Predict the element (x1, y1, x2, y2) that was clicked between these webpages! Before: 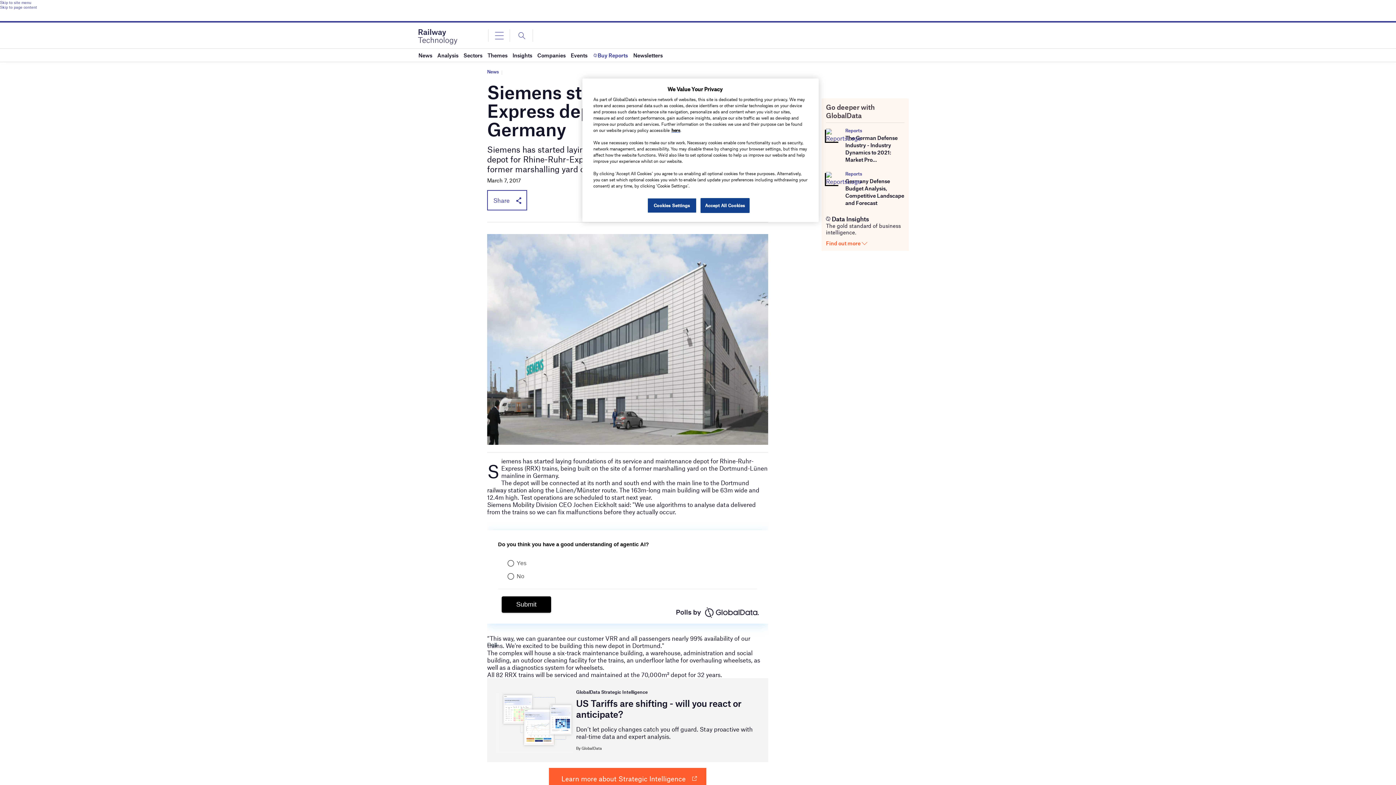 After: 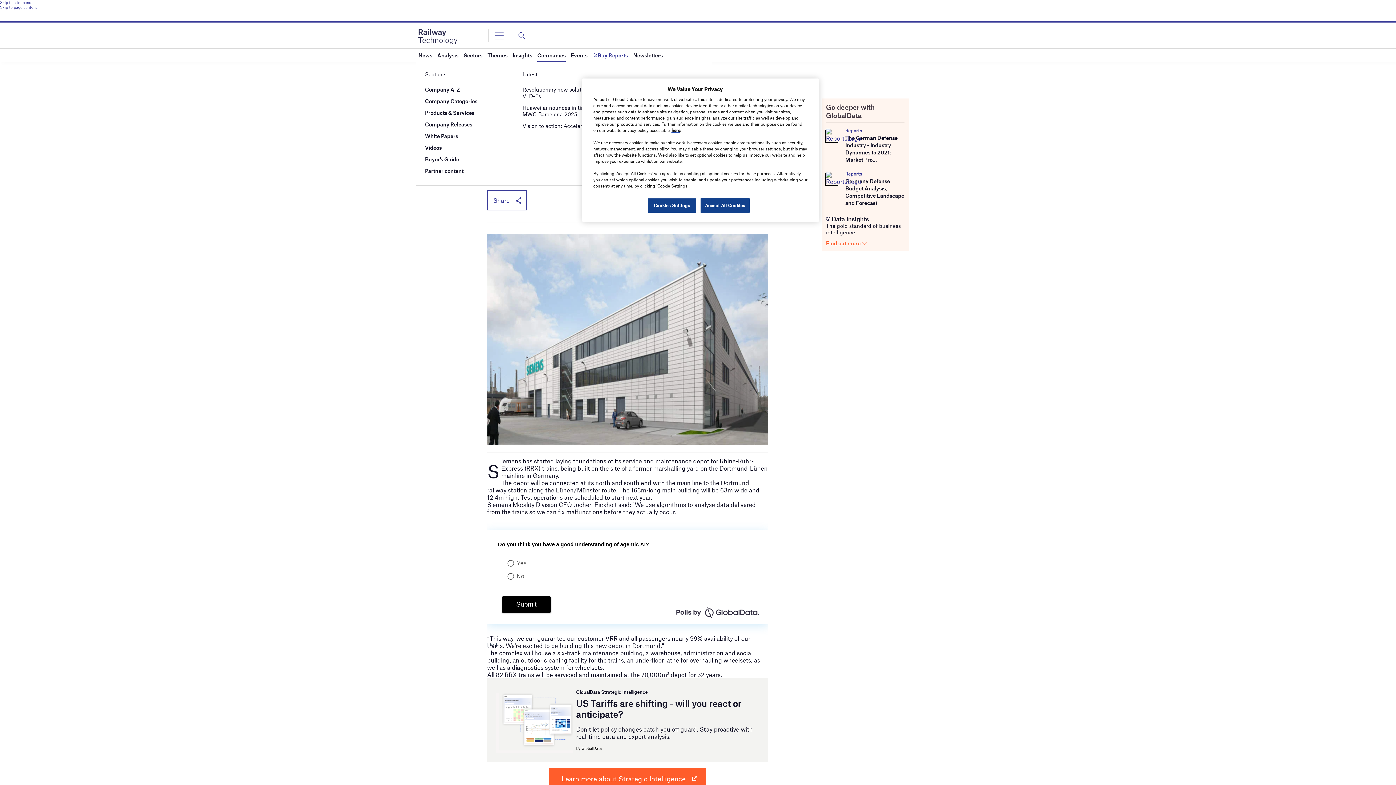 Action: label: Companies bbox: (537, 48, 565, 61)